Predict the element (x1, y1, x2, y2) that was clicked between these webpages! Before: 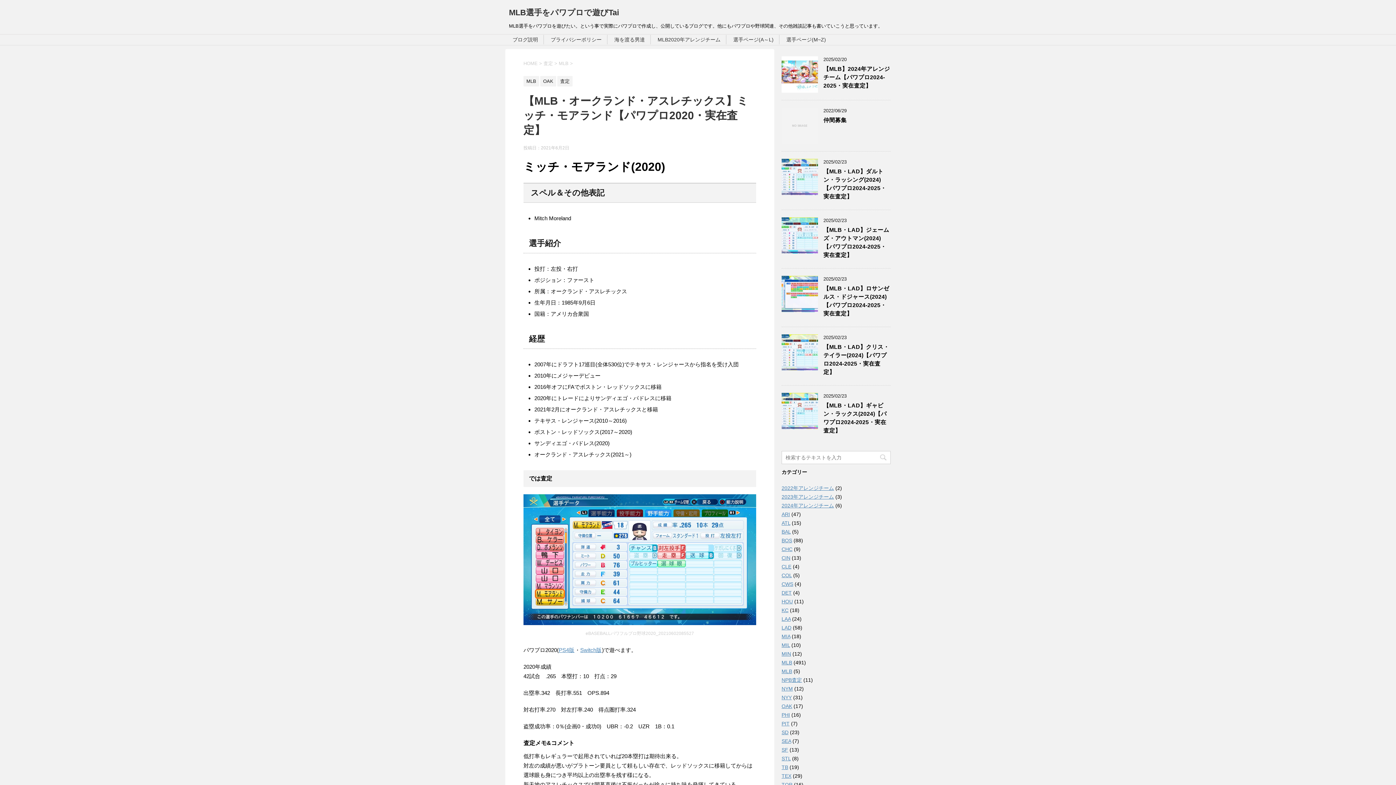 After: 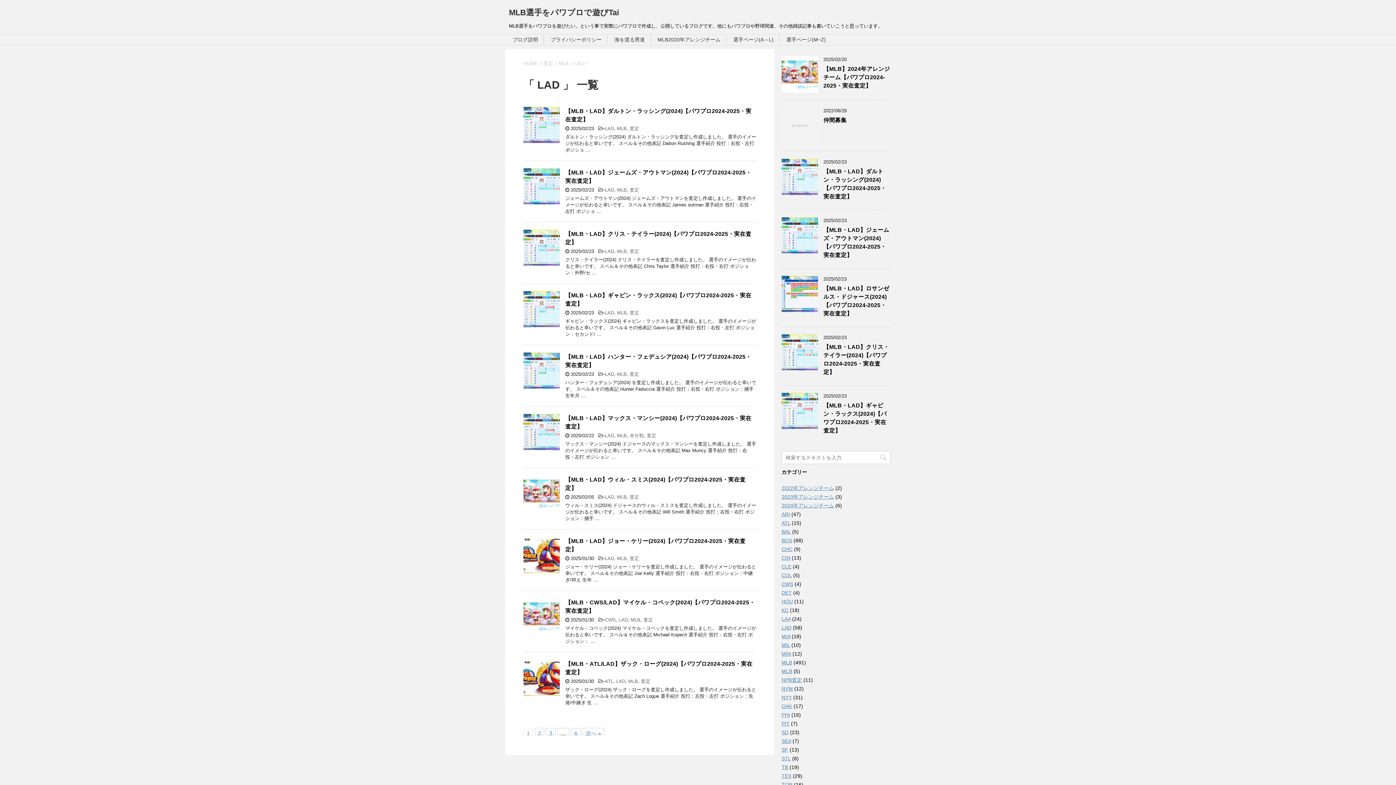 Action: bbox: (781, 625, 791, 630) label: LAD